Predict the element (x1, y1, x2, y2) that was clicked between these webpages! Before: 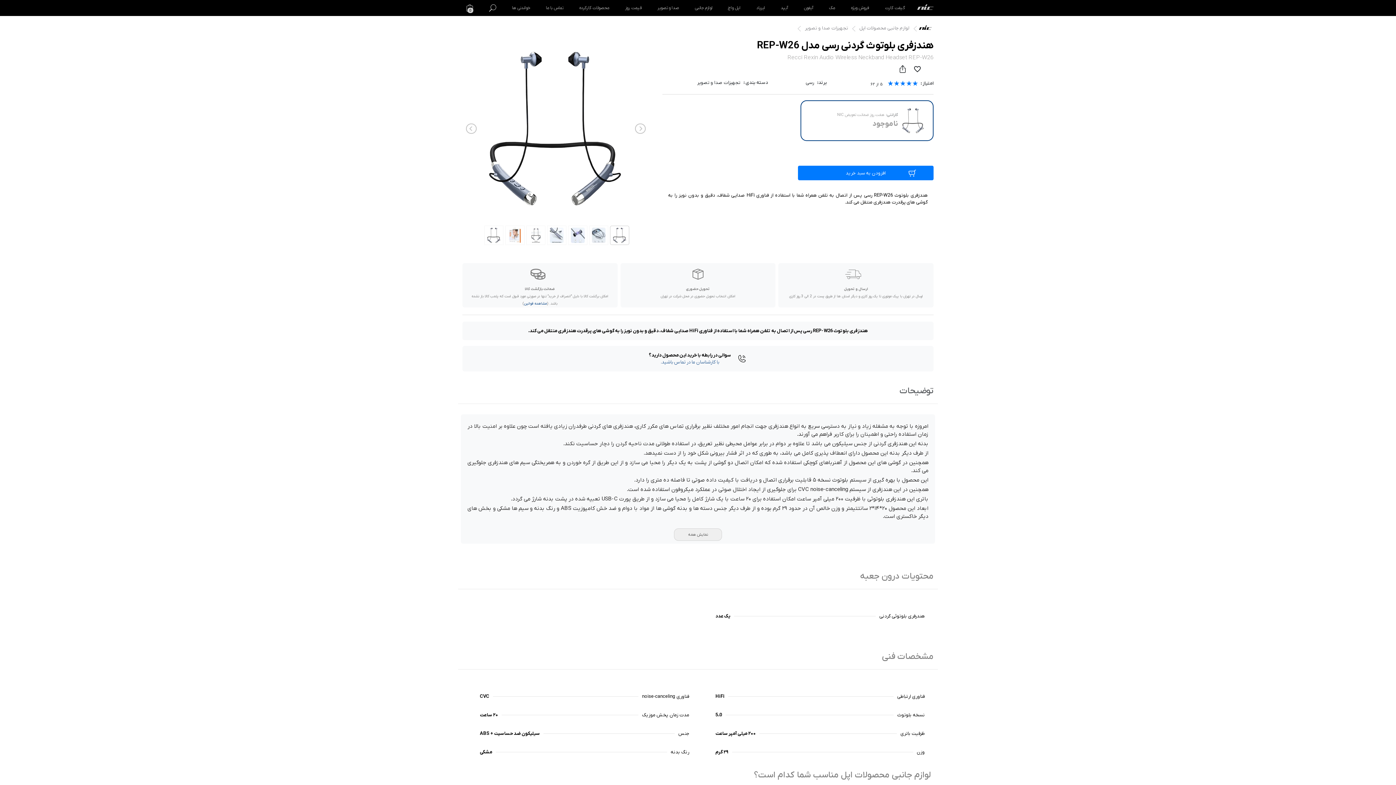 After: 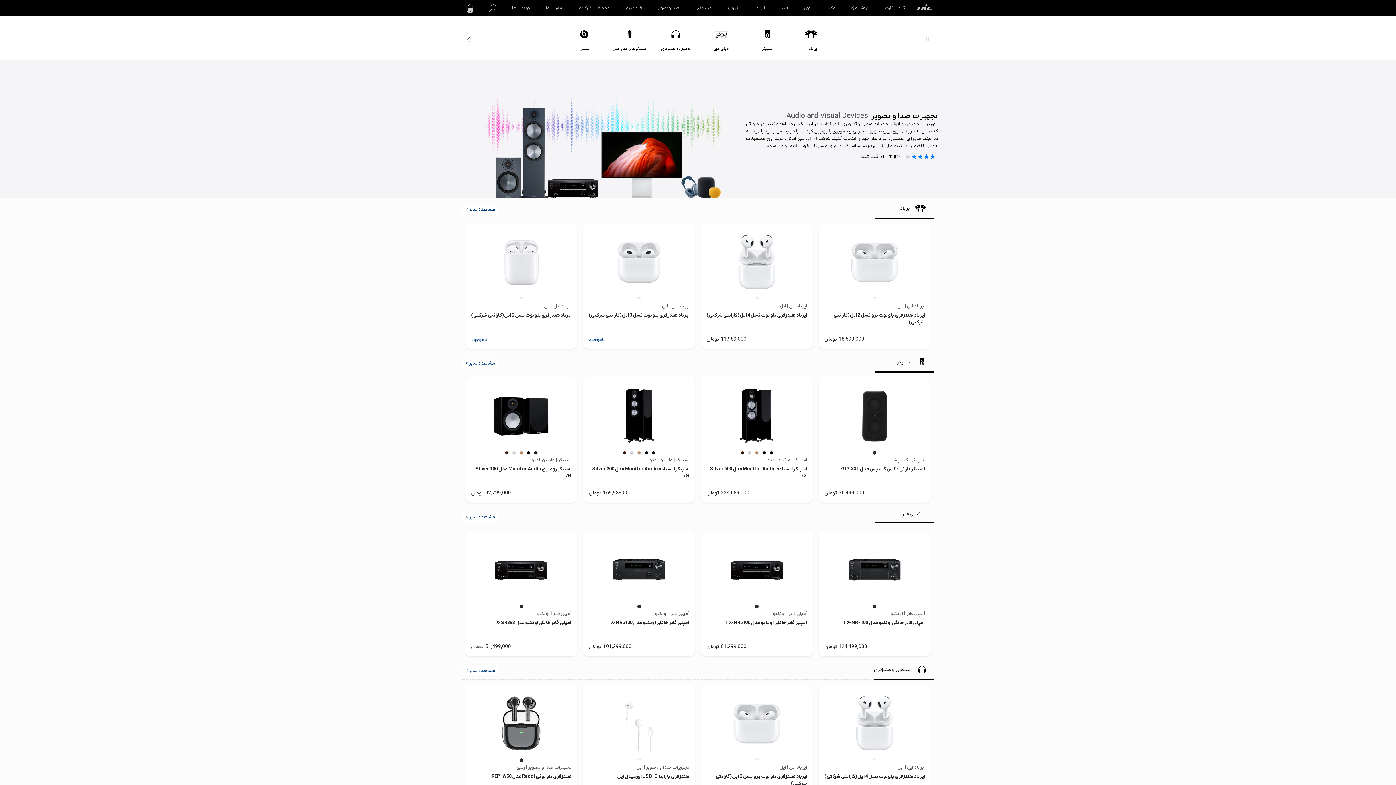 Action: bbox: (805, 25, 848, 31) label: تجهیزات صدا و تصویر